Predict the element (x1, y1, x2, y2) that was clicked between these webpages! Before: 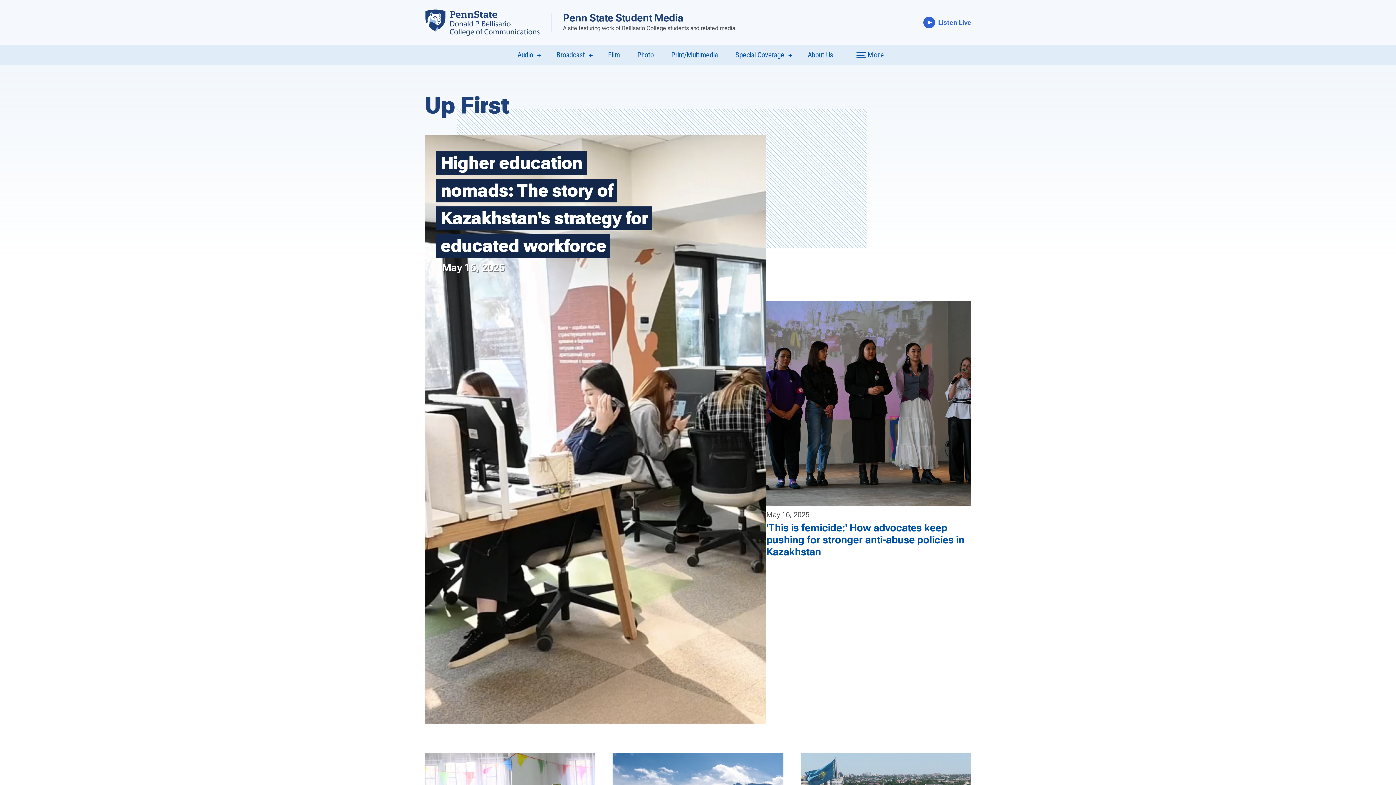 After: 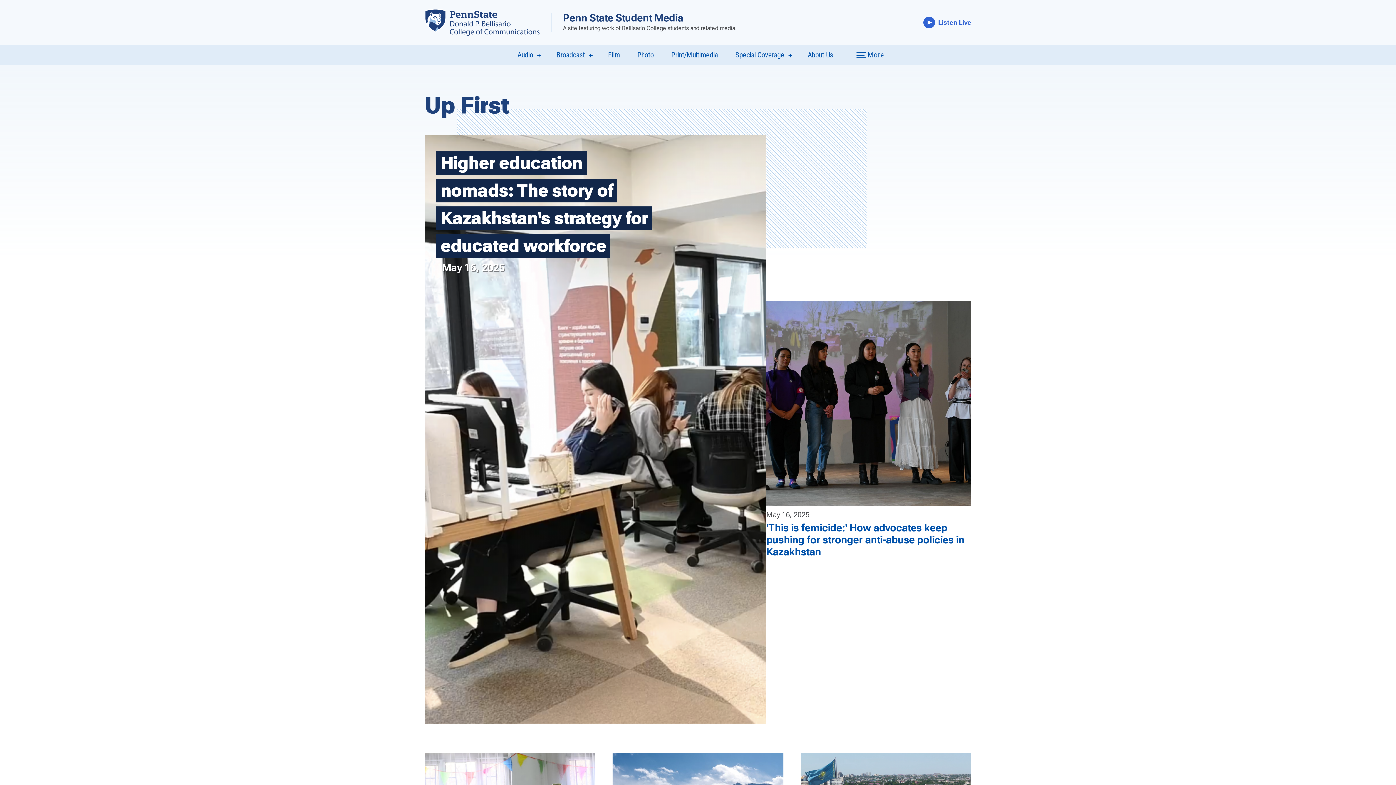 Action: bbox: (563, 12, 683, 24) label: Penn State Student Media